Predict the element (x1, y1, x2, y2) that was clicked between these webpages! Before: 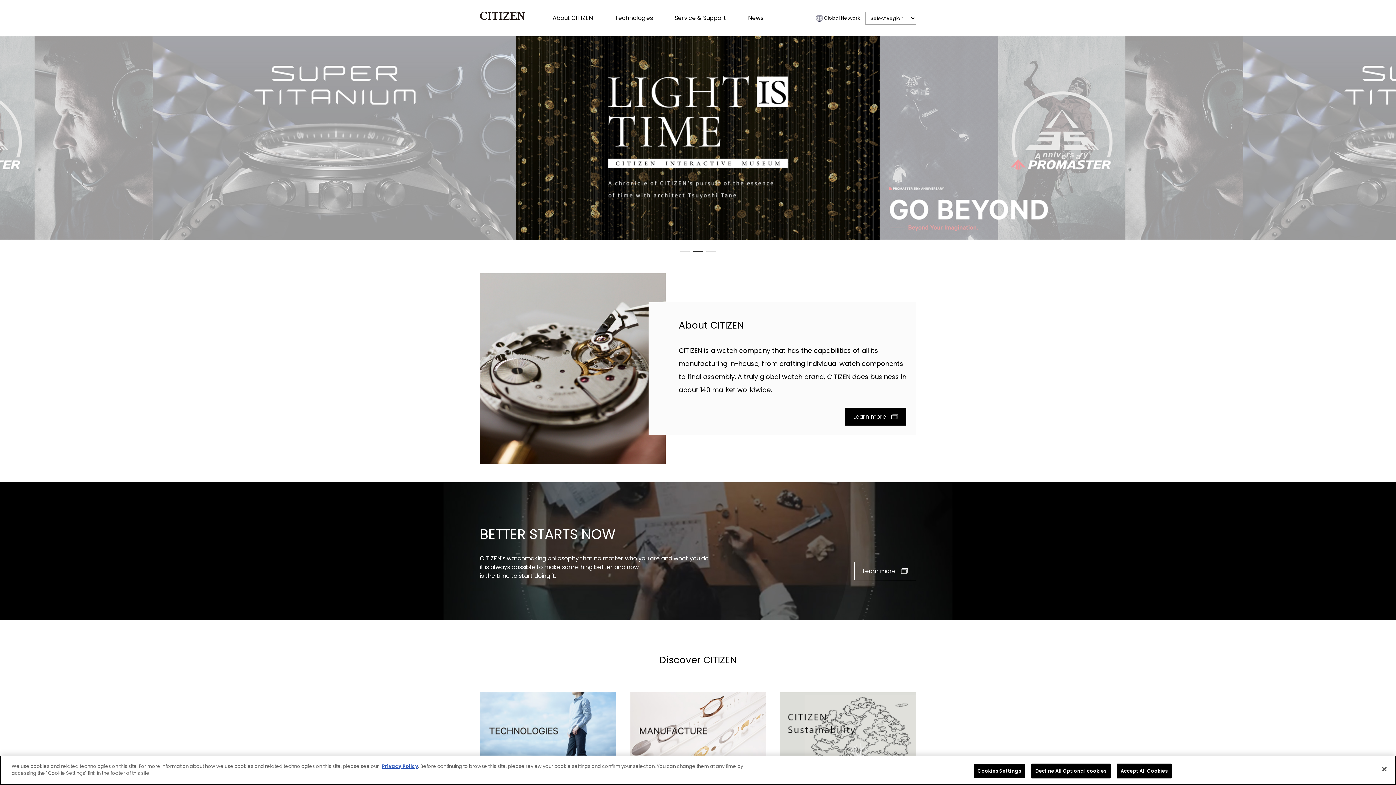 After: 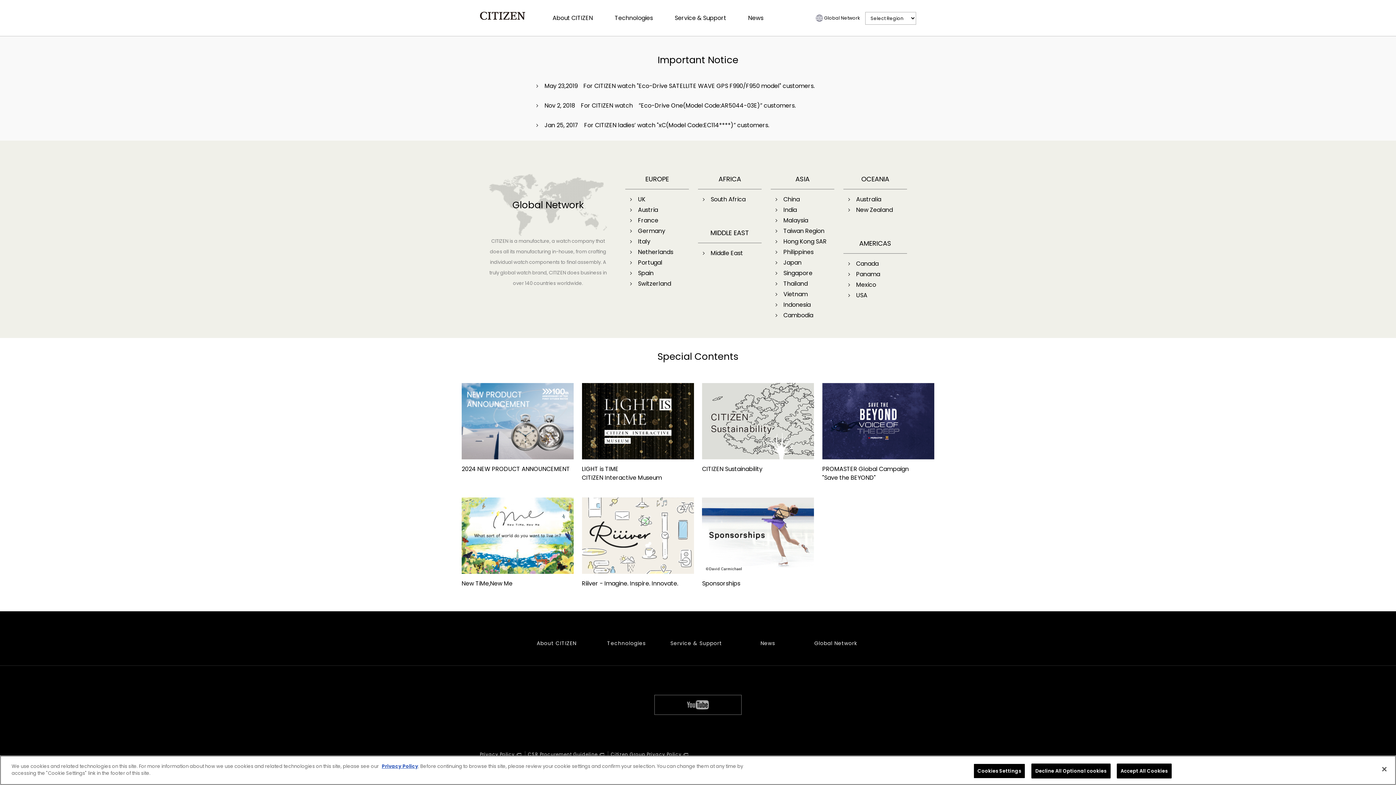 Action: label: Global Network bbox: (824, 14, 860, 21)